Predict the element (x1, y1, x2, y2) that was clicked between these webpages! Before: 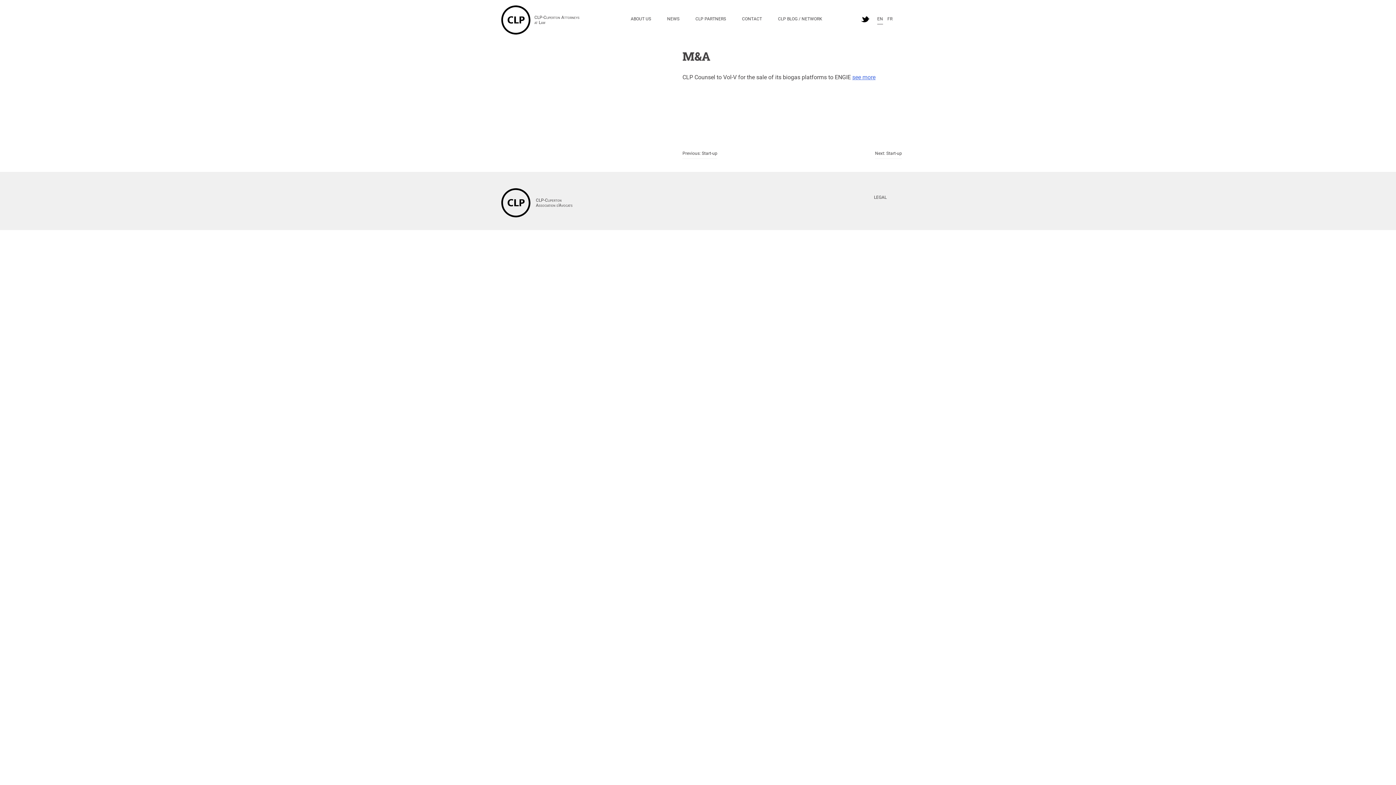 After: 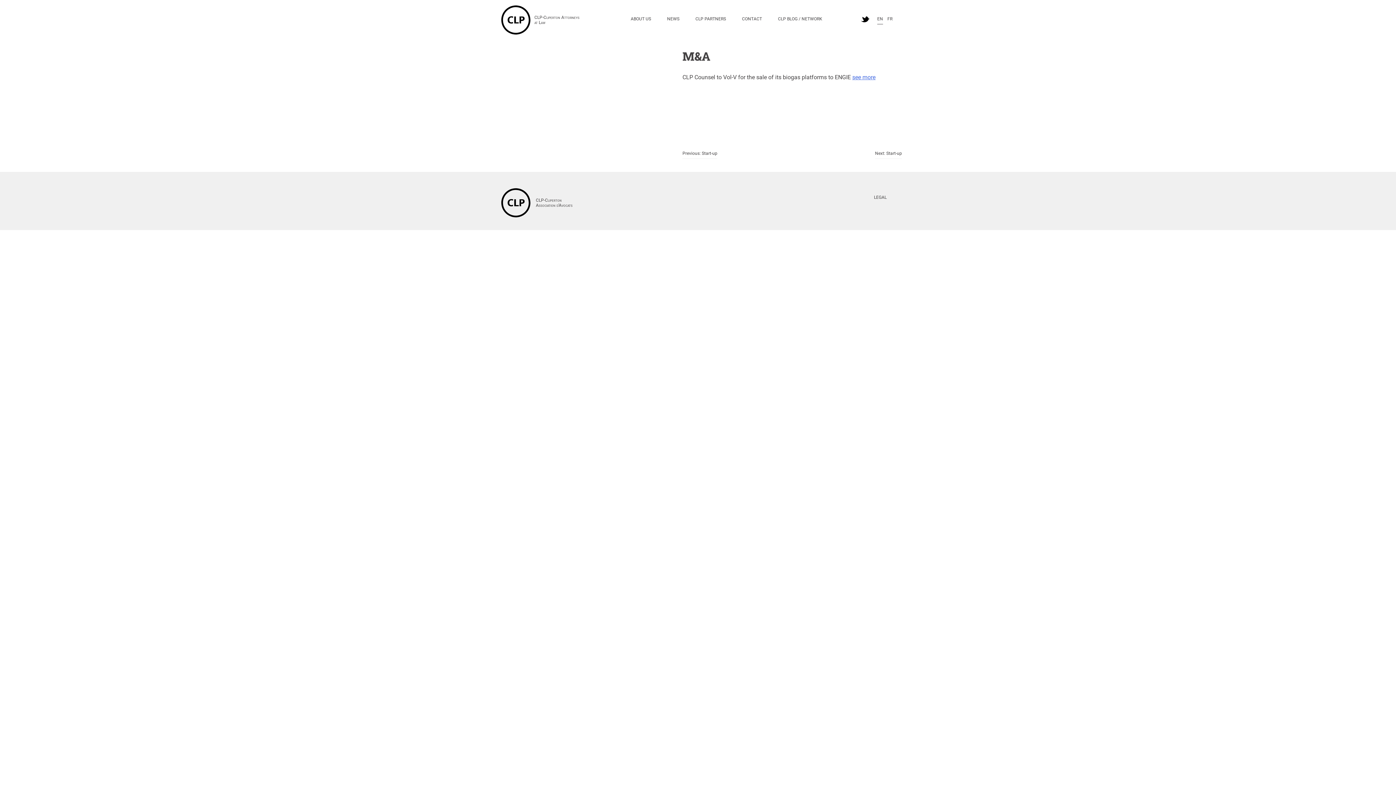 Action: label: EN bbox: (875, 11, 885, 28)